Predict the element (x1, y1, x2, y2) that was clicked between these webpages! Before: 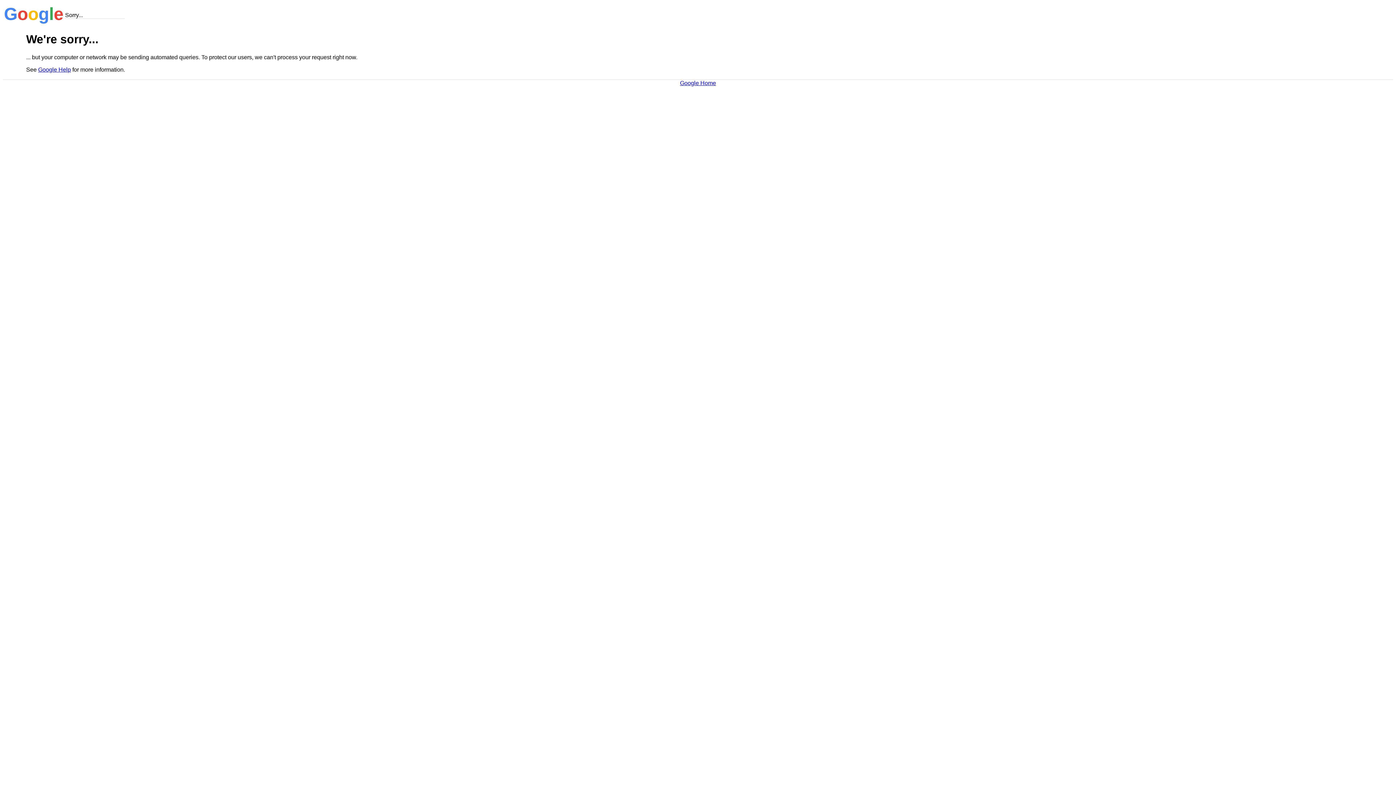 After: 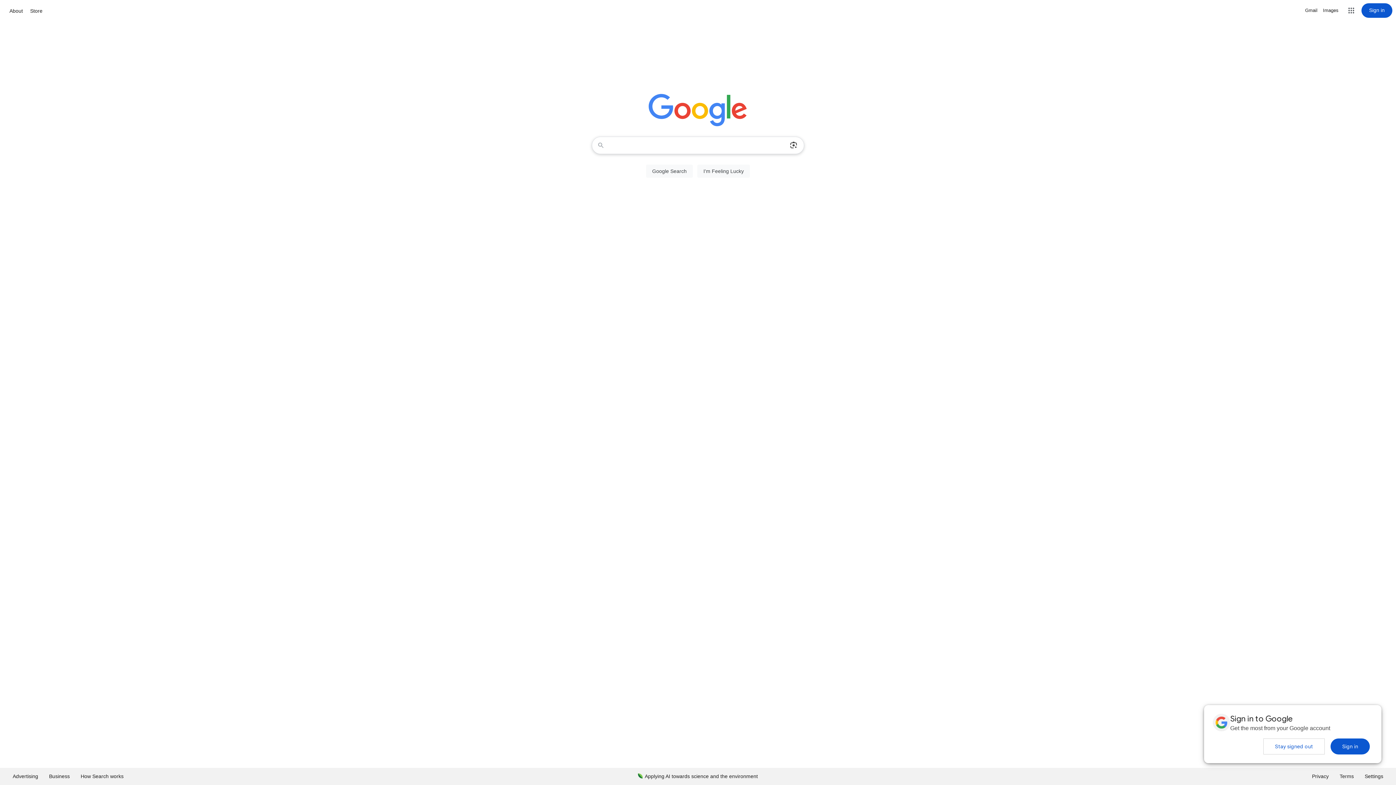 Action: label: Google Home bbox: (680, 79, 716, 86)